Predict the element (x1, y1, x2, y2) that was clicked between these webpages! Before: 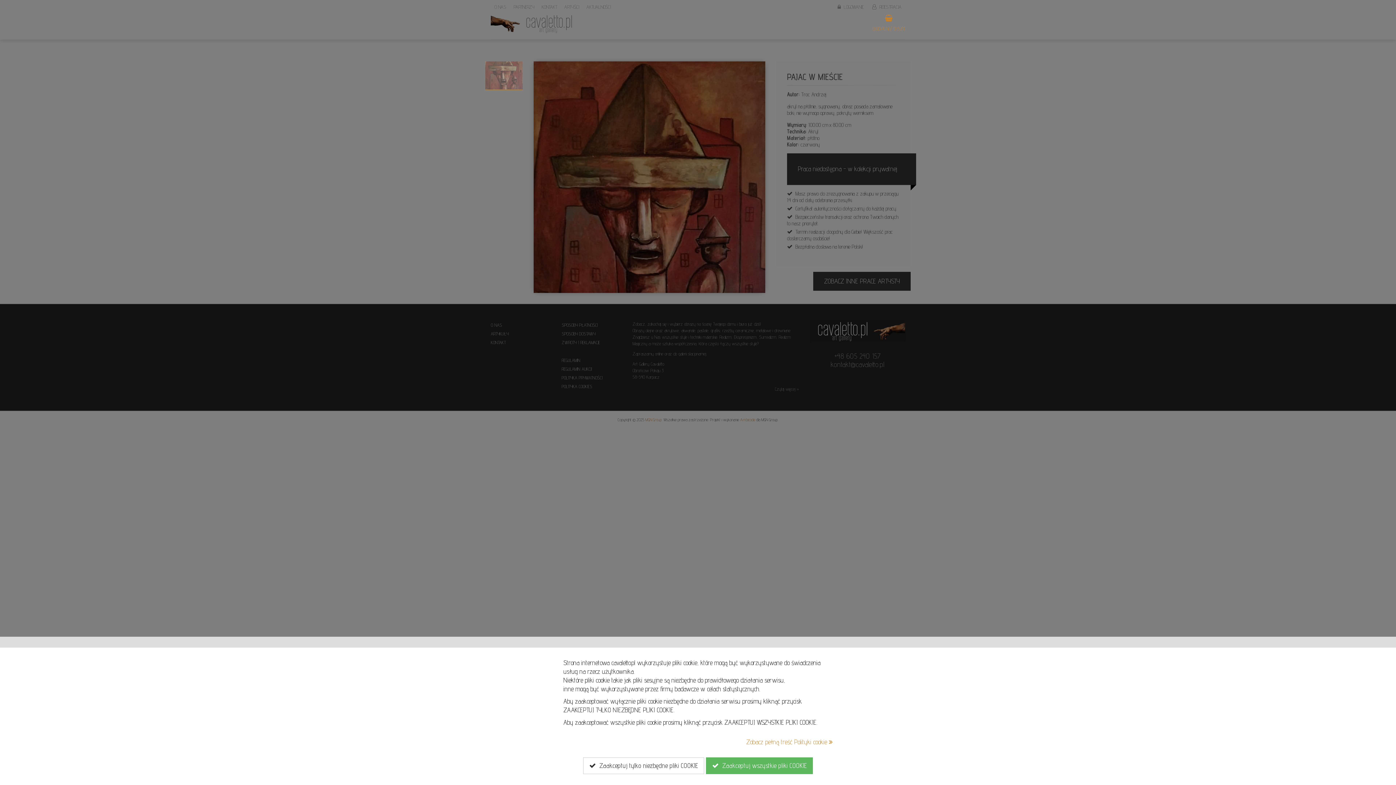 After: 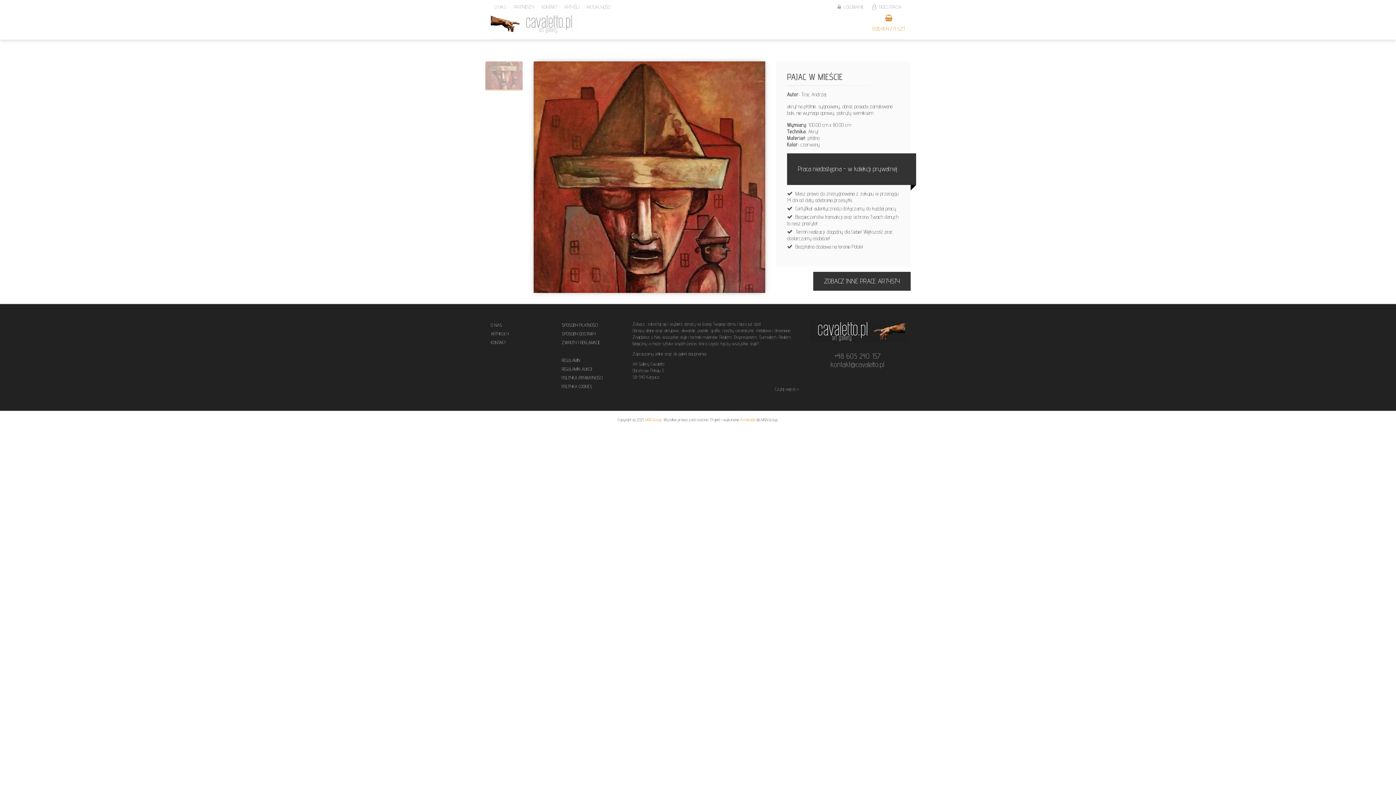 Action: bbox: (706, 757, 813, 774) label:   Zaakceptuj wszystkie pliki COOKIE